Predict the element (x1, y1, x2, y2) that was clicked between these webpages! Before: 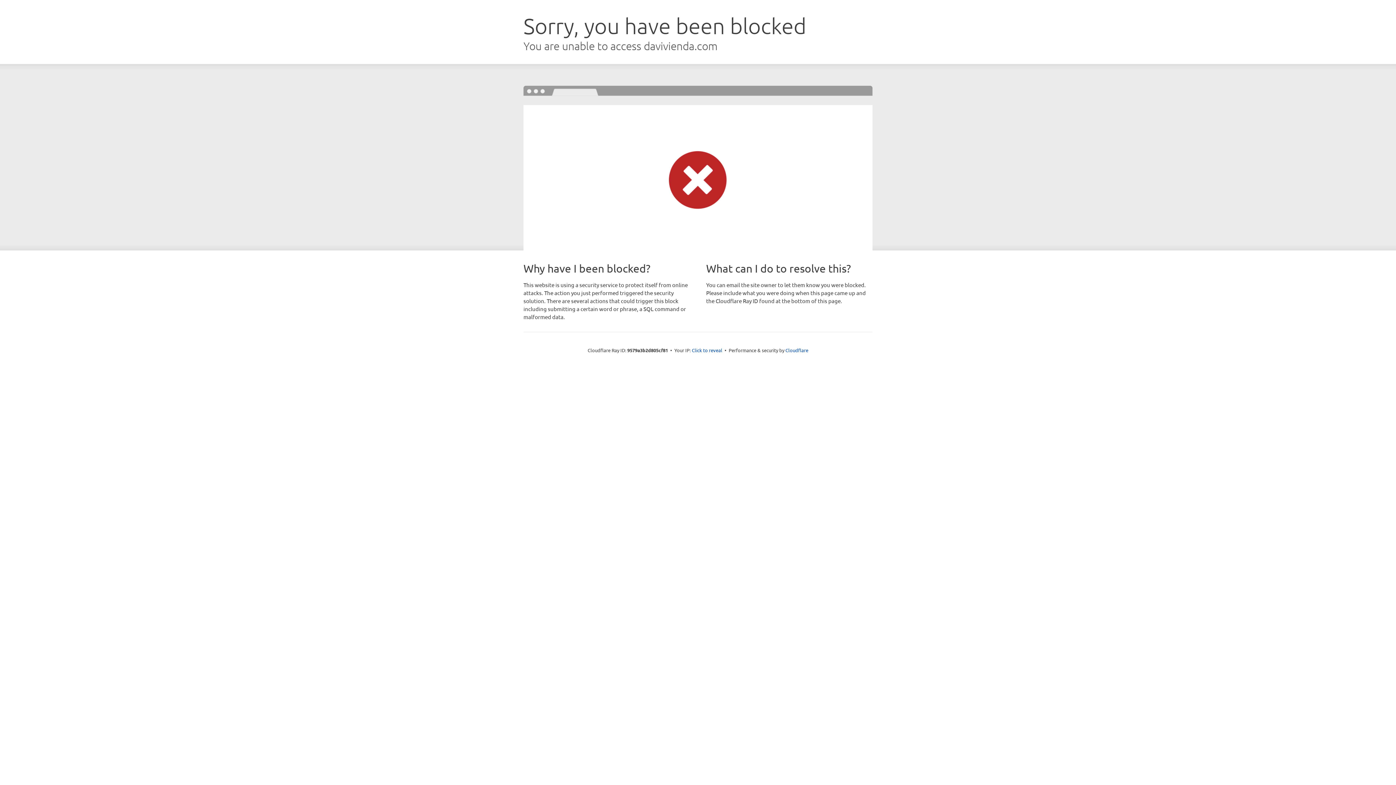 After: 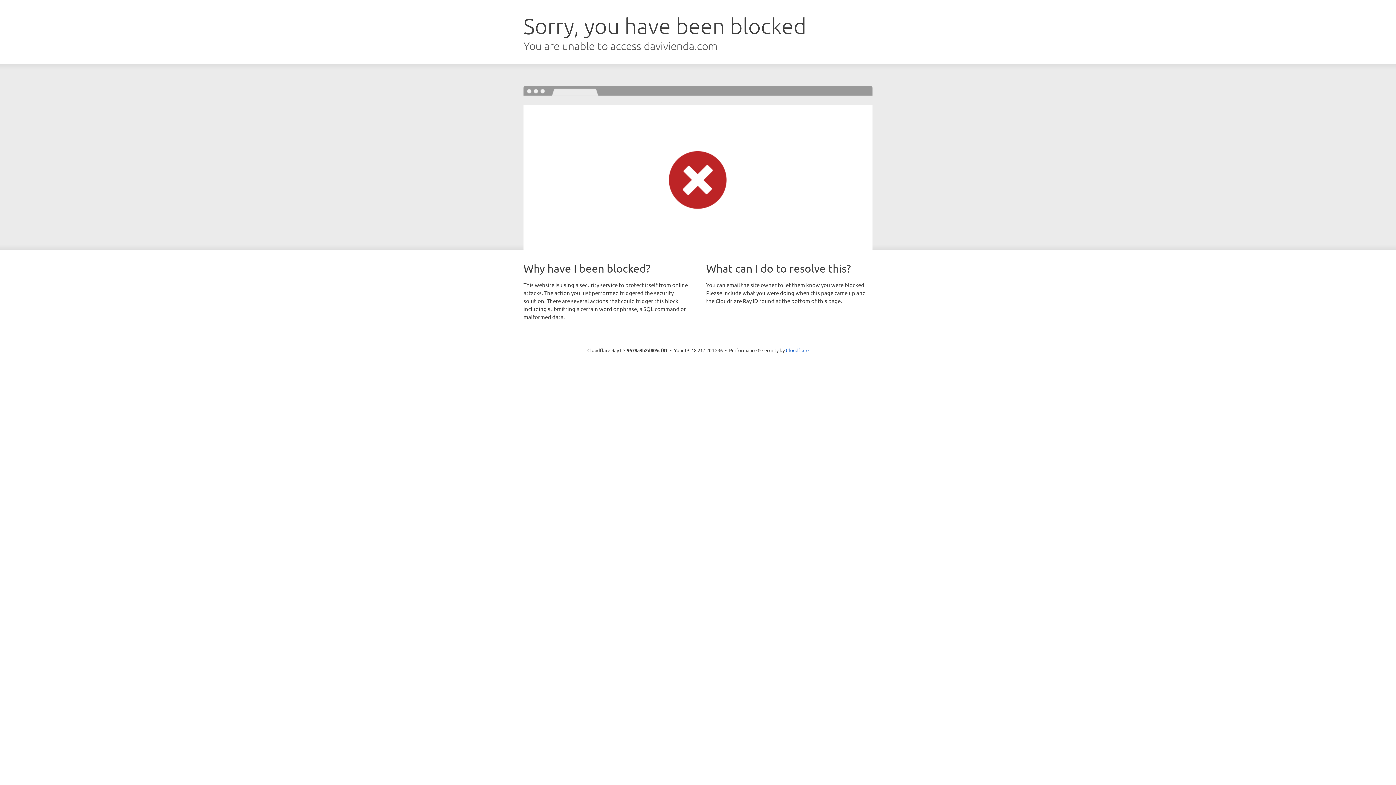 Action: label: Click to reveal bbox: (692, 346, 722, 353)